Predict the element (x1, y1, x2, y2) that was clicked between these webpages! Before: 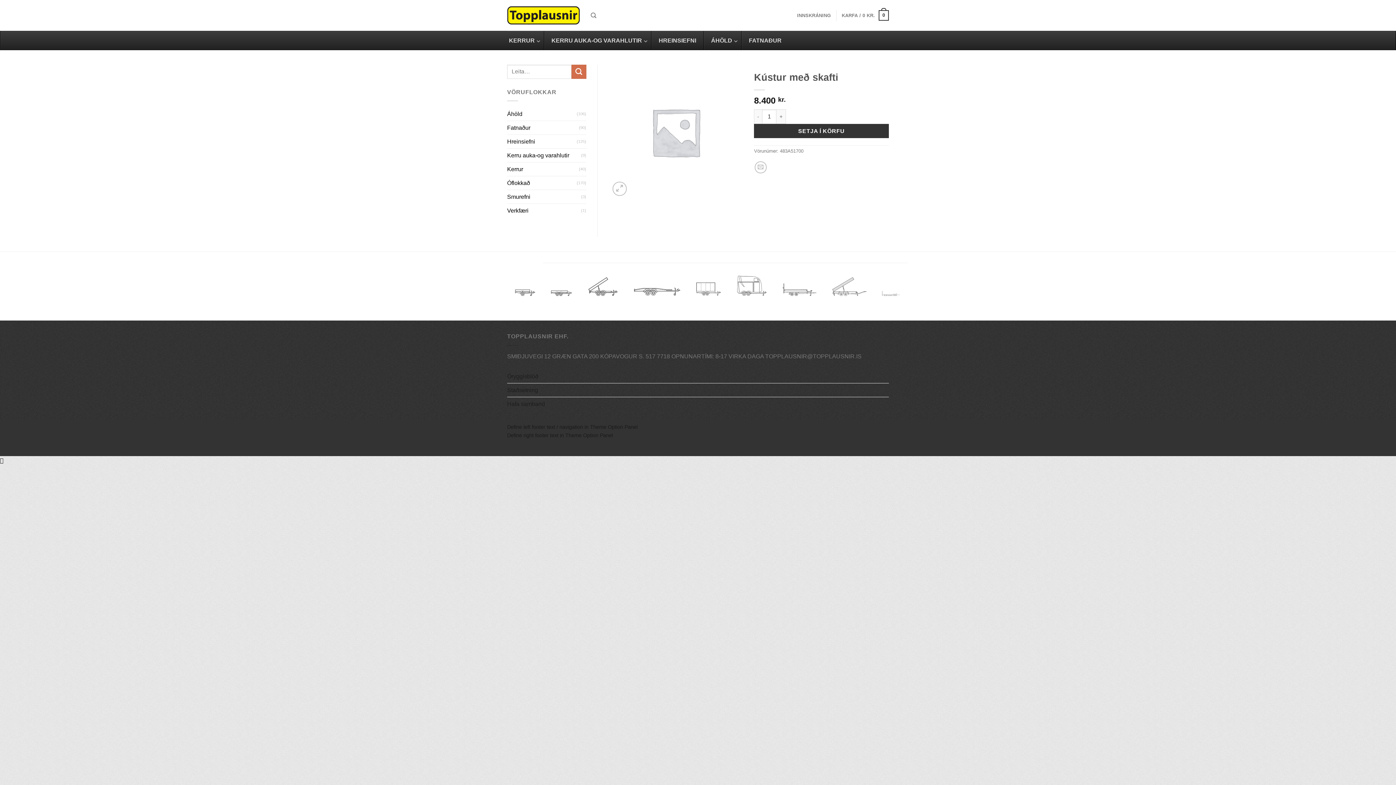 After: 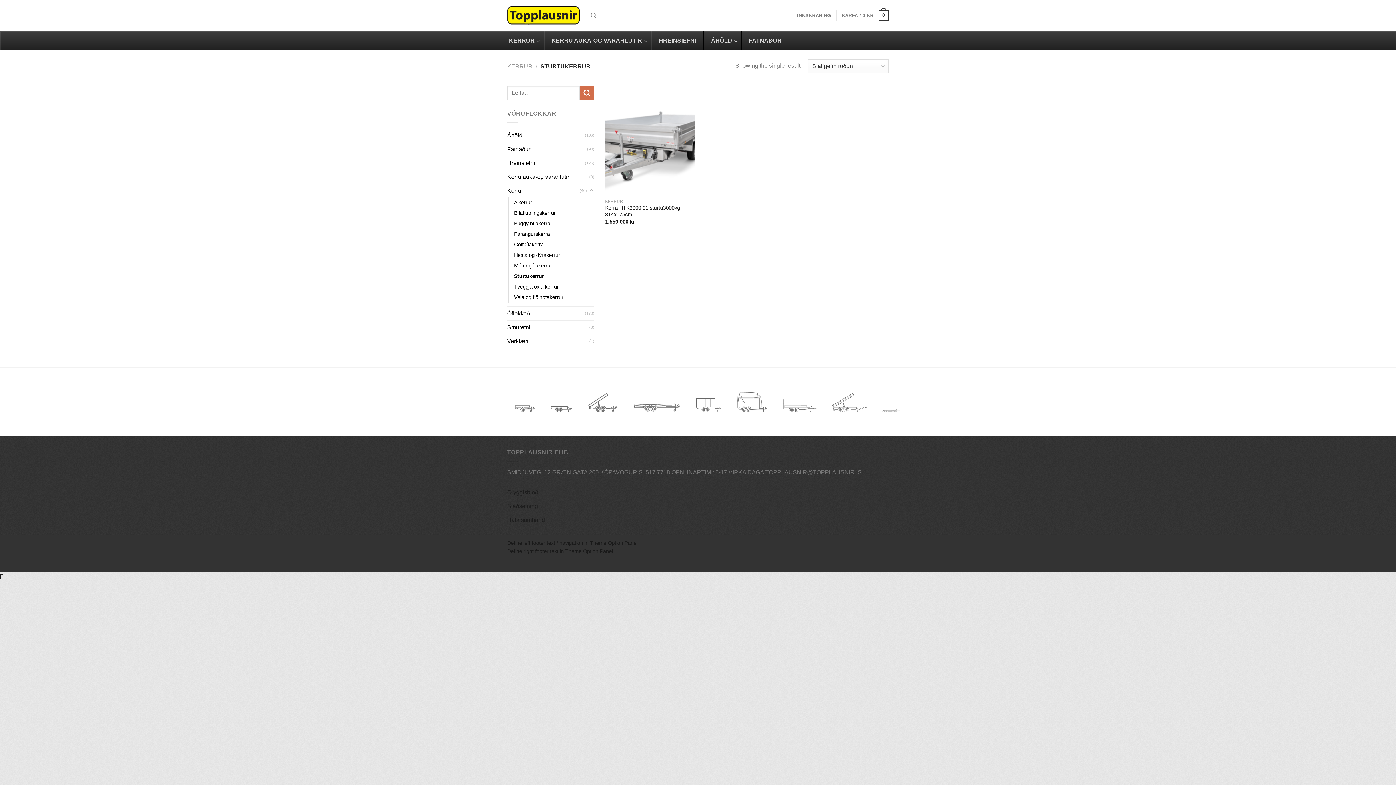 Action: label: Iðnaðarkerrur bbox: (824, 281, 874, 294)